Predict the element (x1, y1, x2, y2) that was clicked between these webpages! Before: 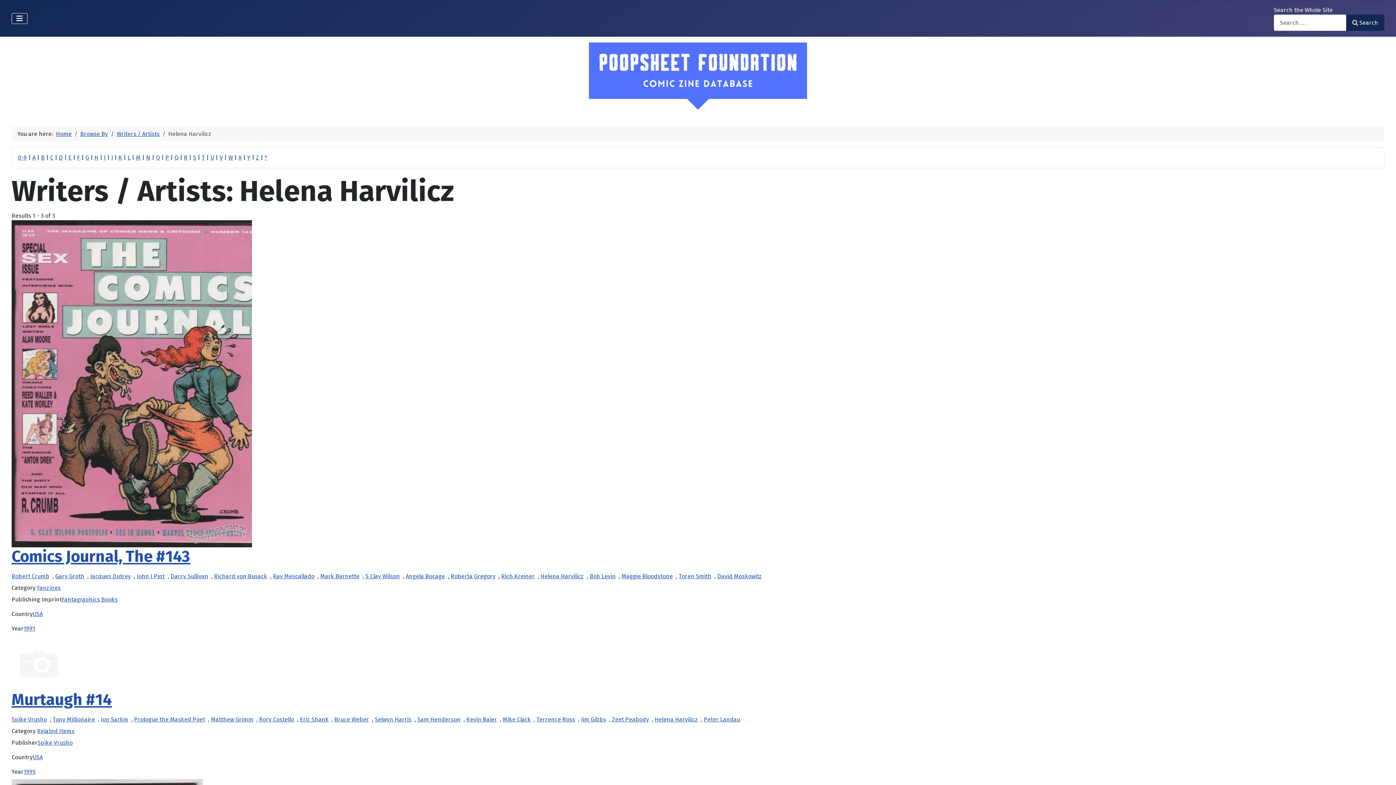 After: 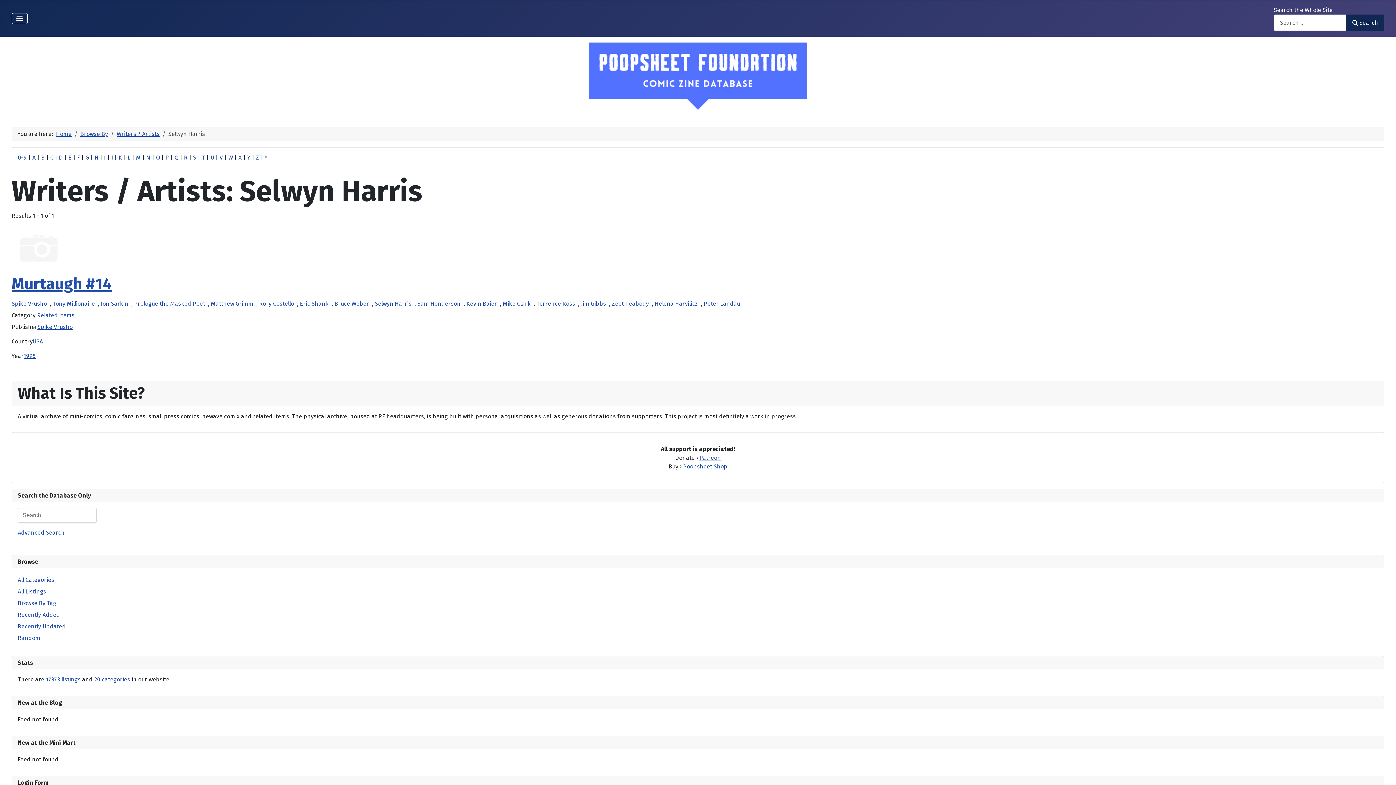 Action: bbox: (374, 712, 414, 727) label: Selwyn Harris